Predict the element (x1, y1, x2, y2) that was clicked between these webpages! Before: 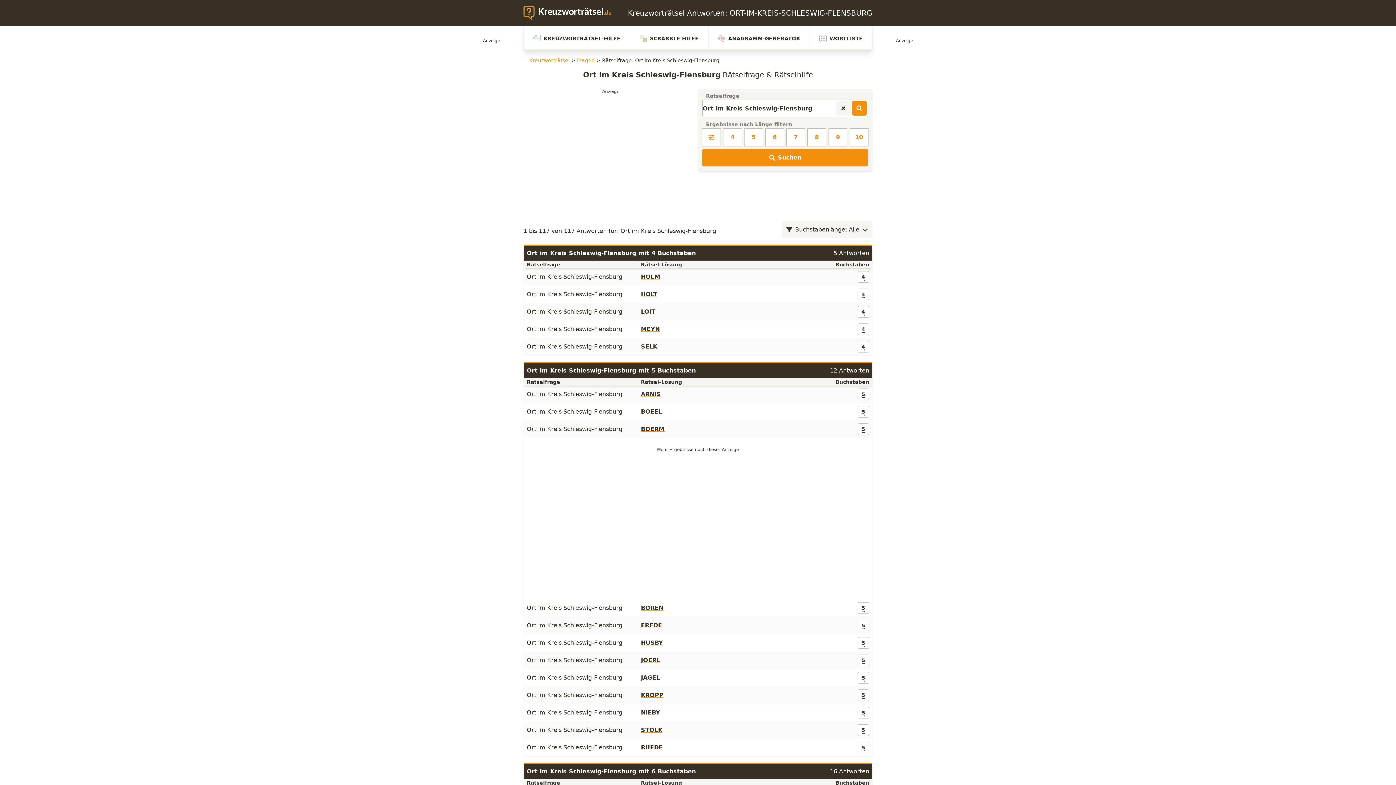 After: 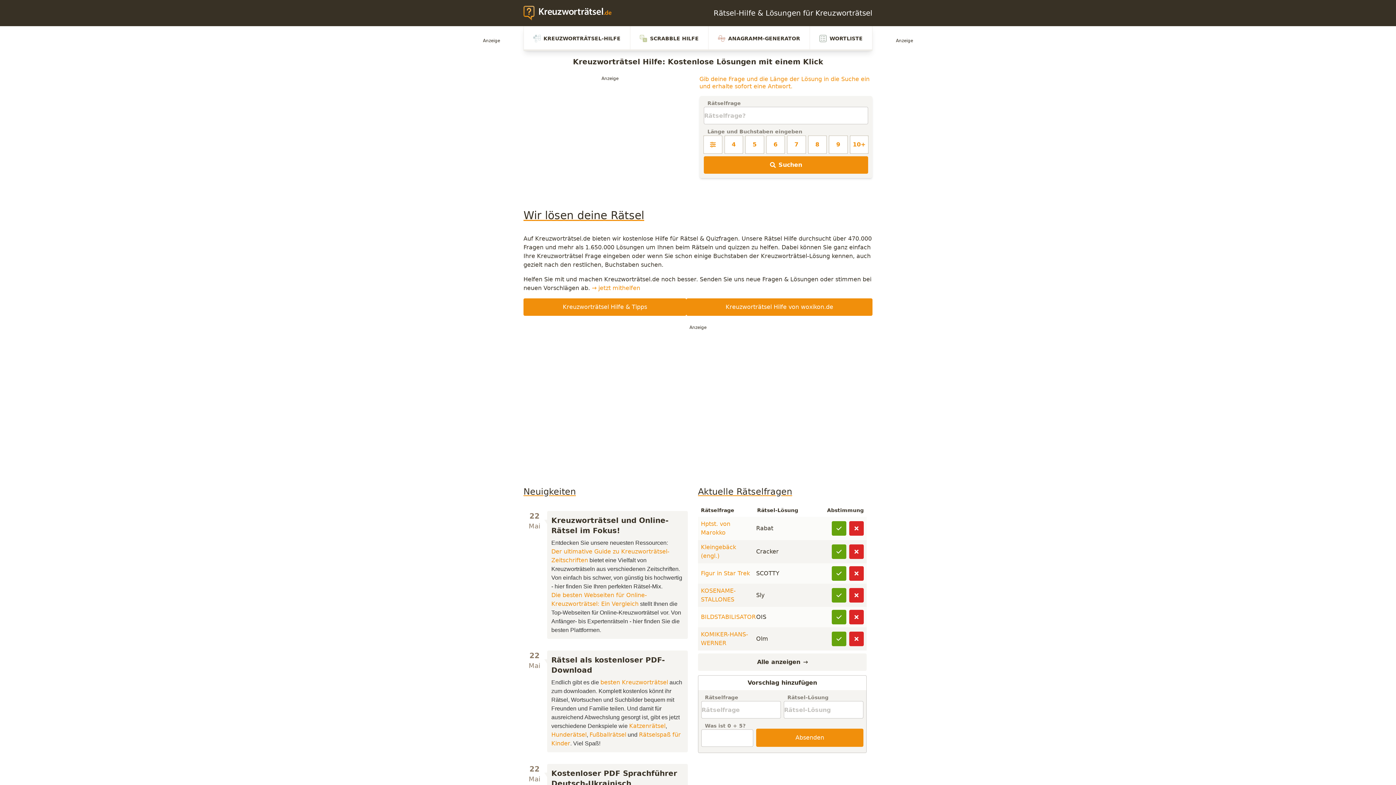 Action: bbox: (523, 5, 618, 20) label: zurück zur Startseite von Kreuzwortraetsel.de